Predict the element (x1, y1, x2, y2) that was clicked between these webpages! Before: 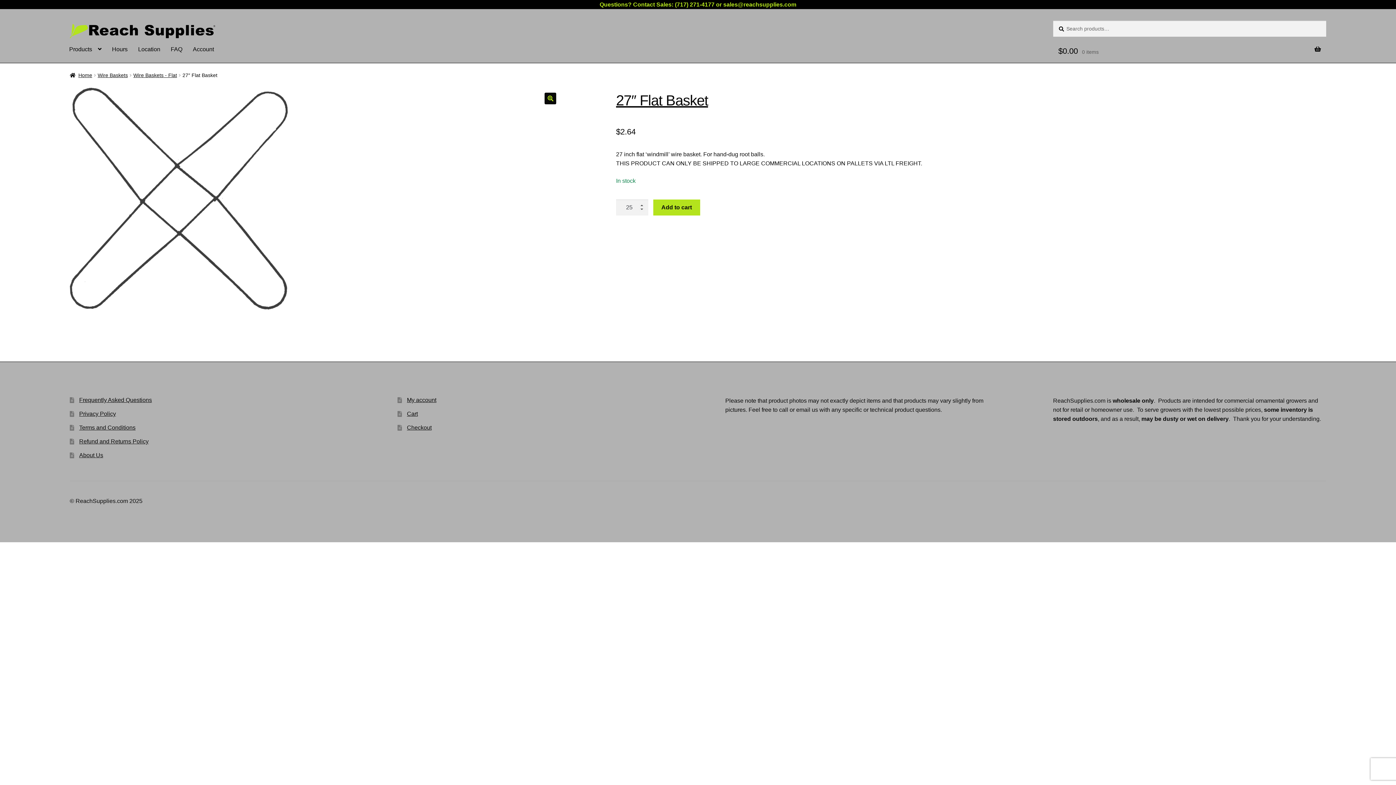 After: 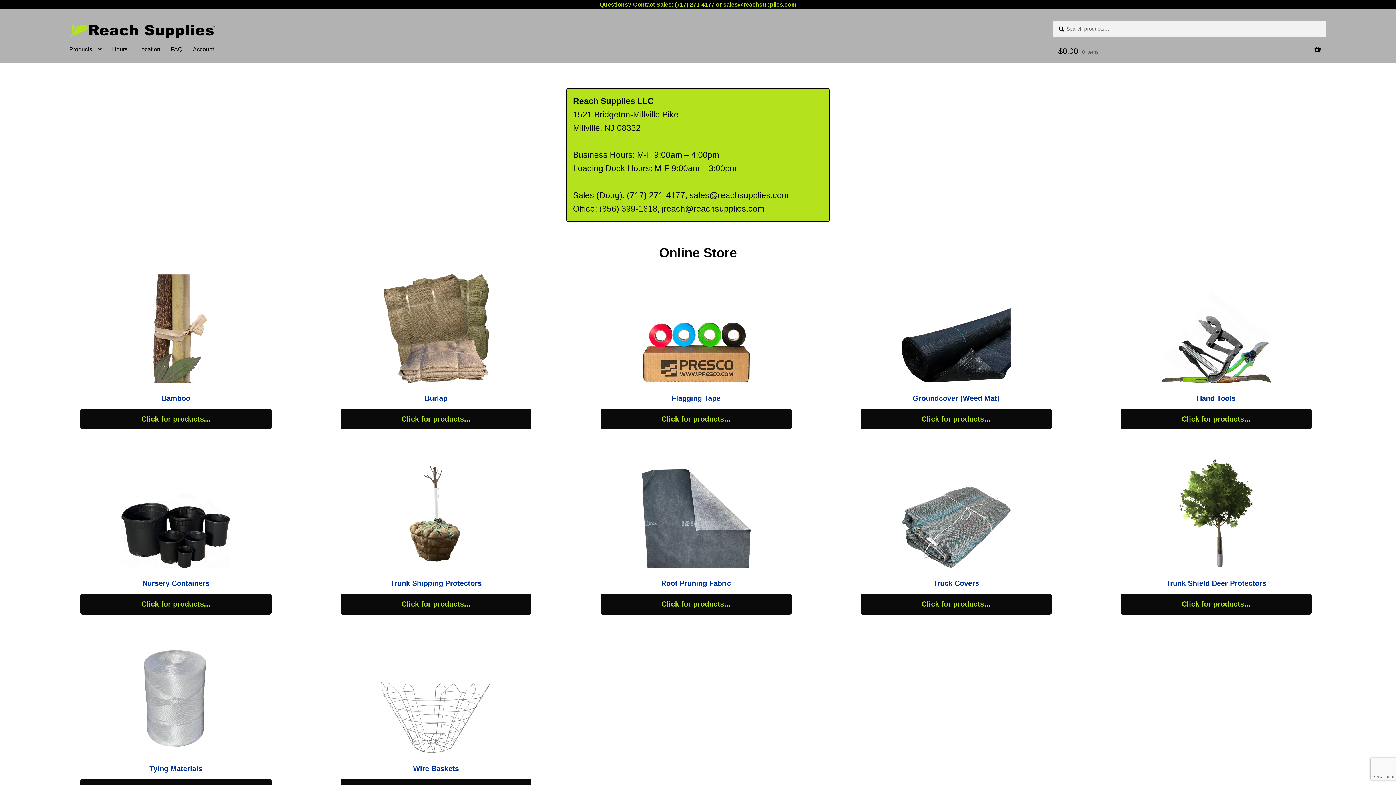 Action: bbox: (69, 20, 452, 39)